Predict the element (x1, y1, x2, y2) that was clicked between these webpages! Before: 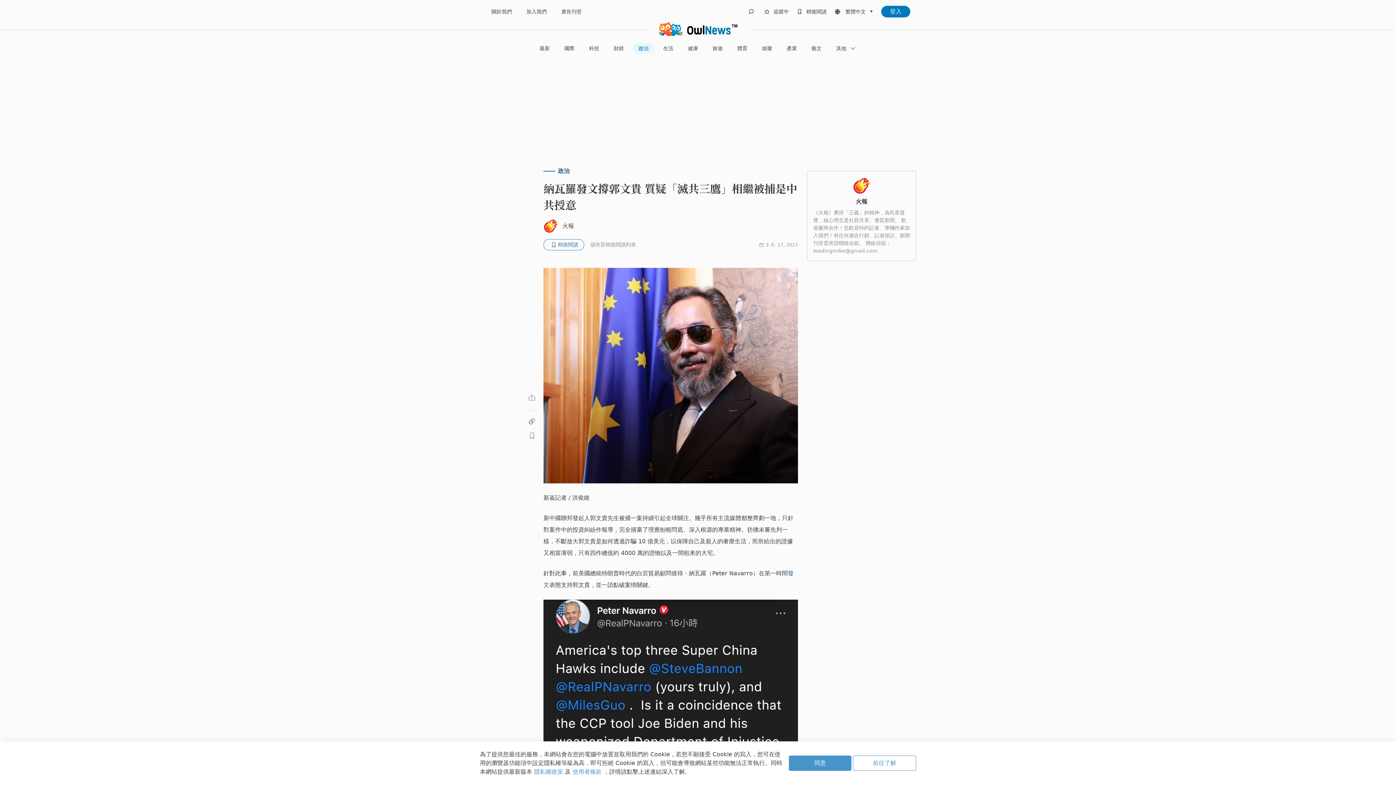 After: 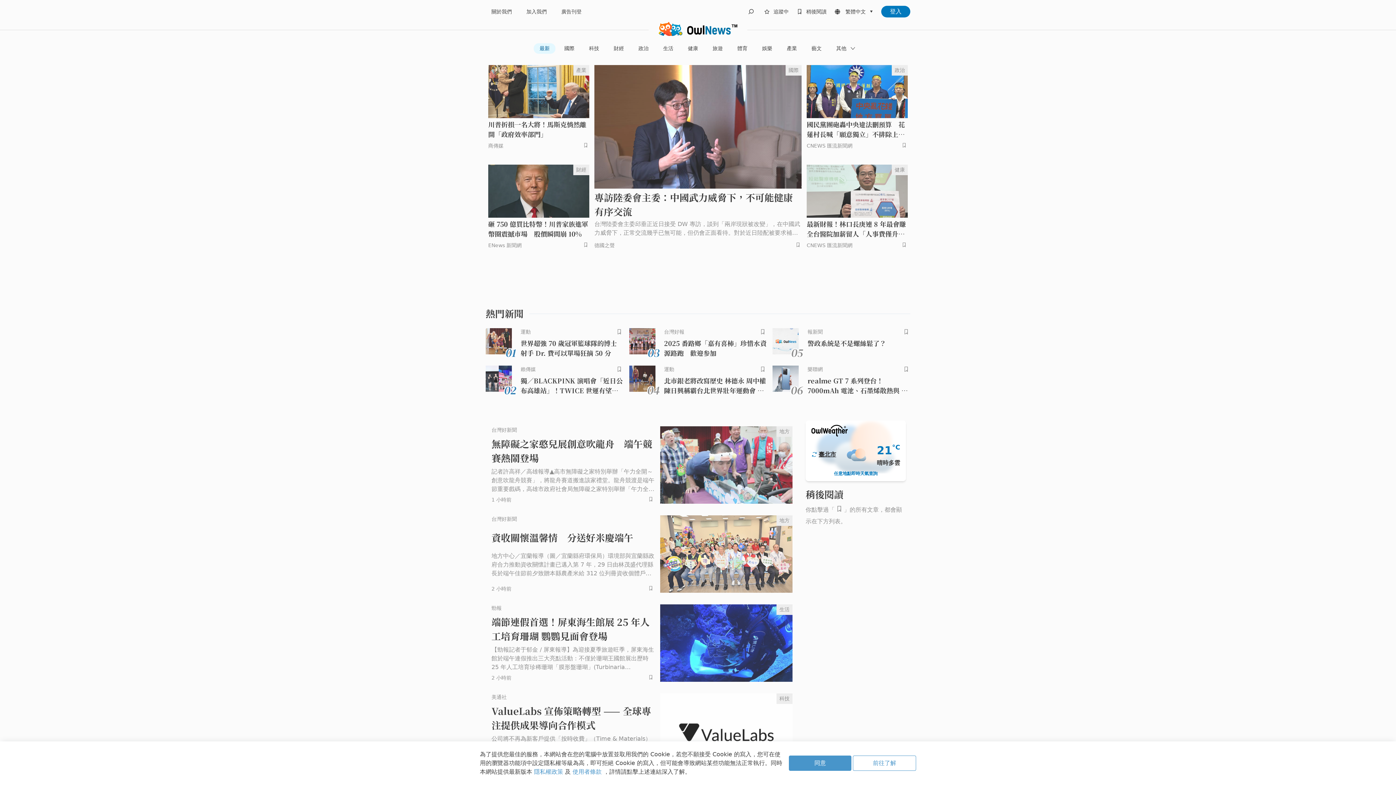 Action: bbox: (533, 43, 555, 53) label: 最新